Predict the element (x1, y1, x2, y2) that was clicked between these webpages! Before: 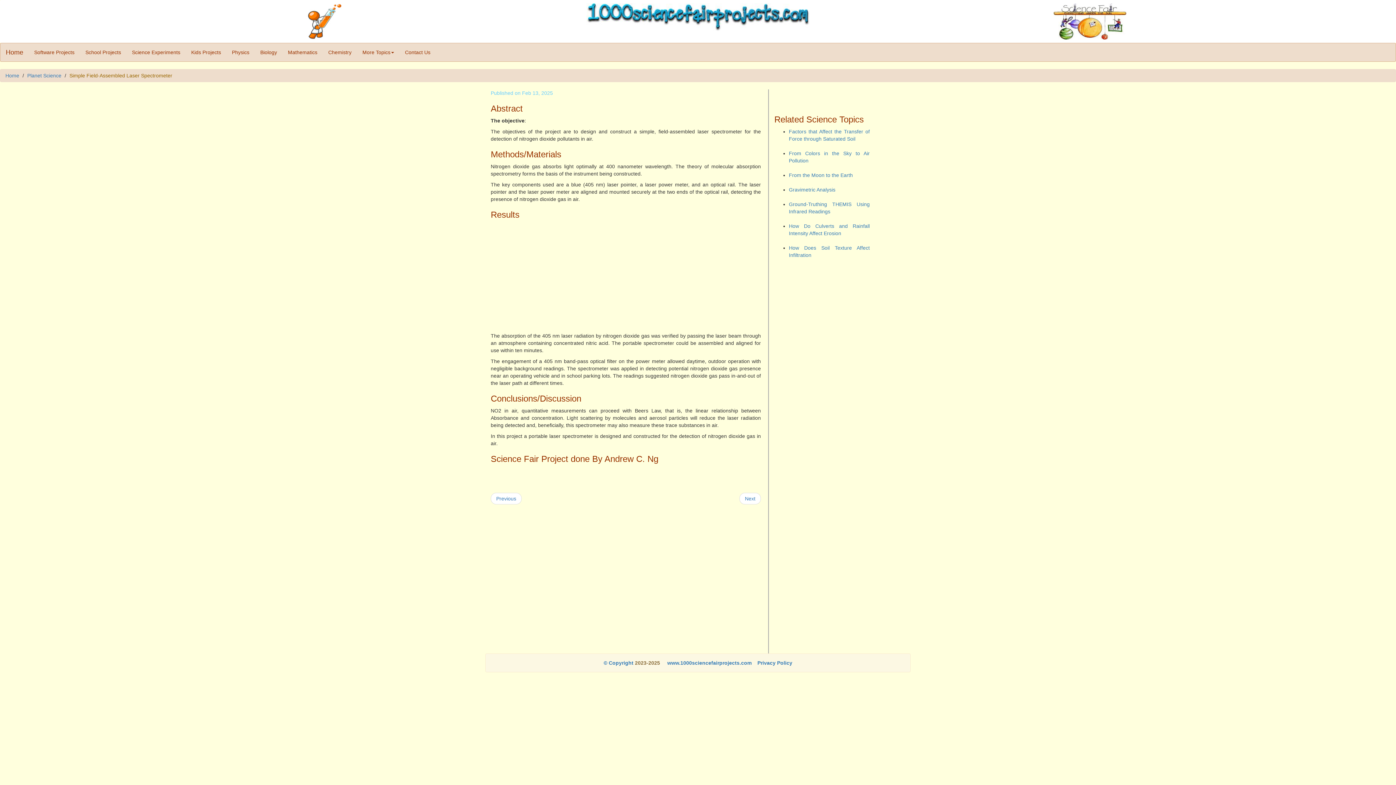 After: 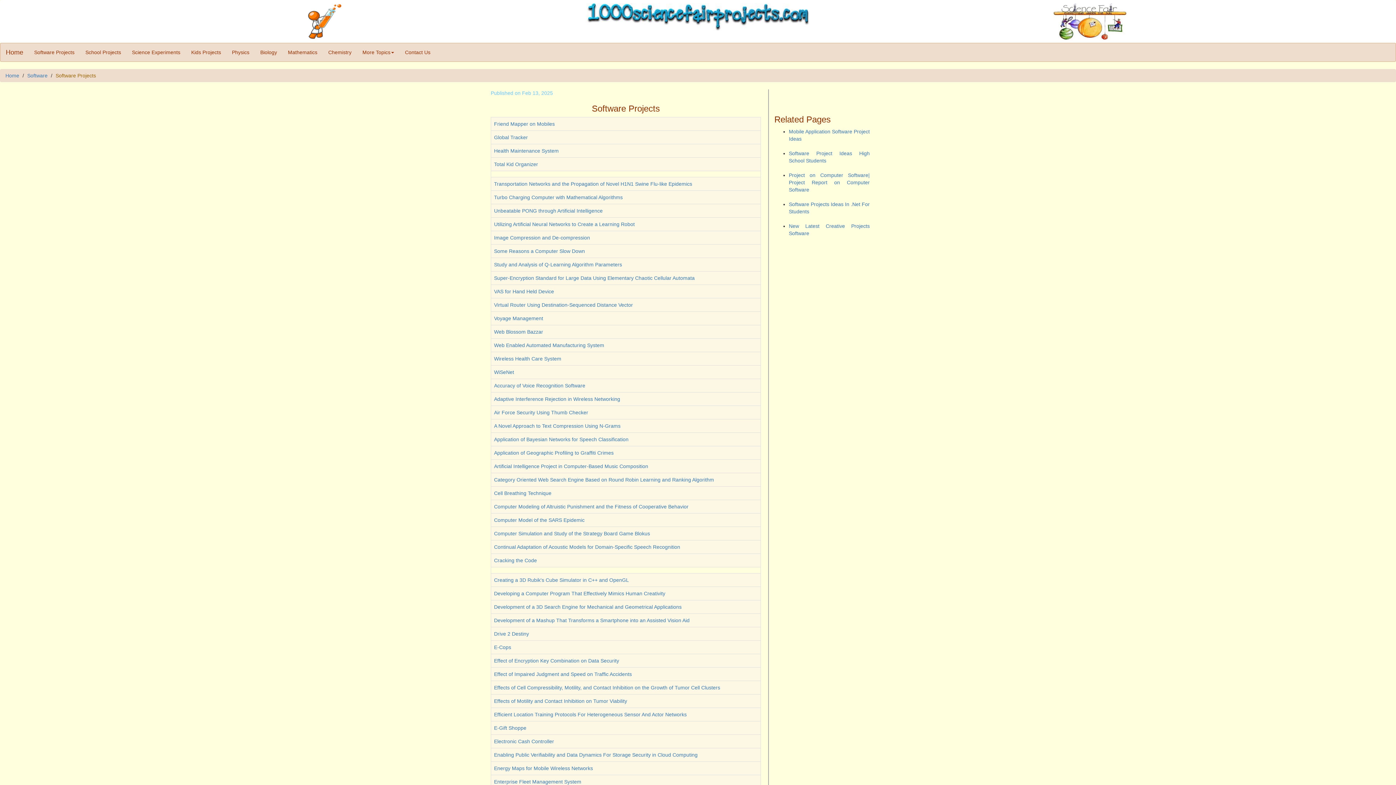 Action: label: Software Projects bbox: (28, 43, 80, 61)